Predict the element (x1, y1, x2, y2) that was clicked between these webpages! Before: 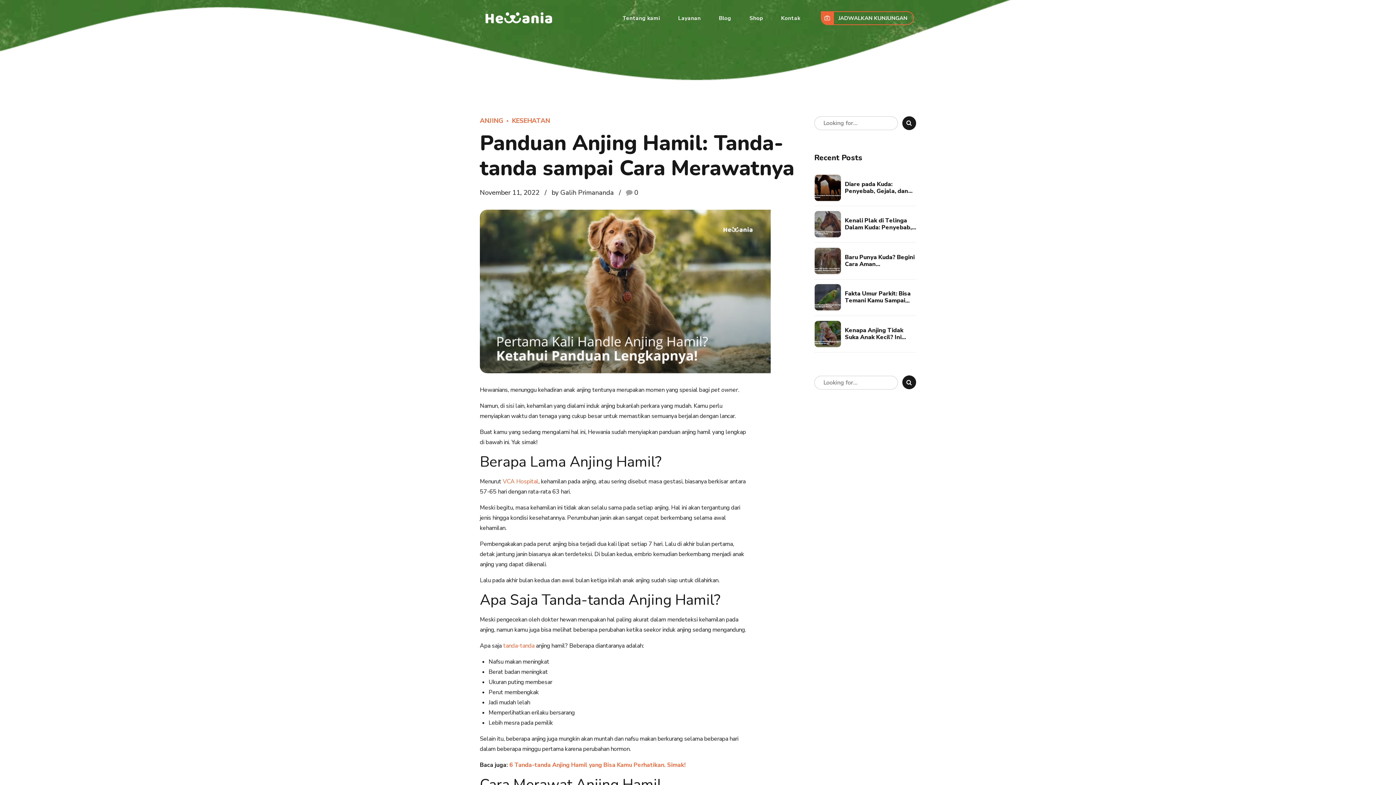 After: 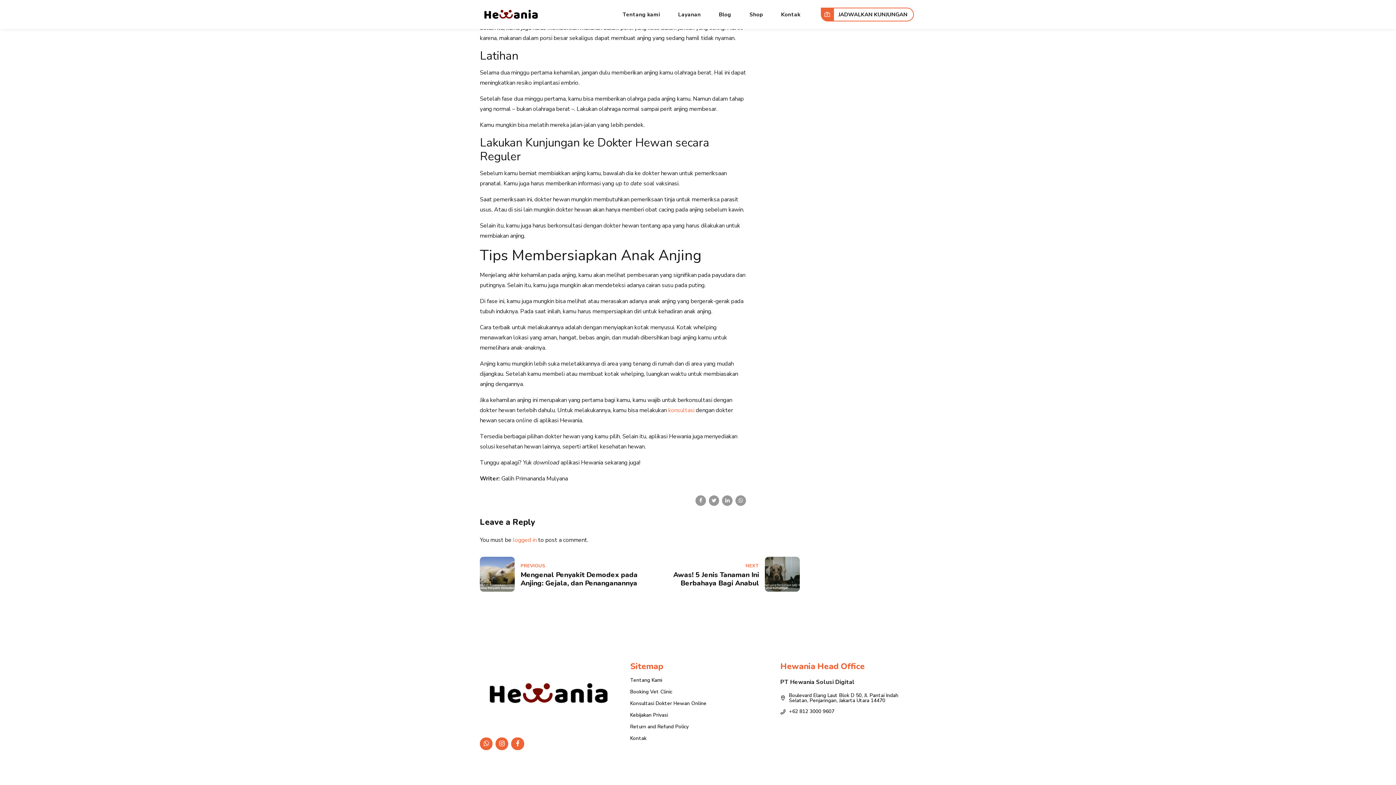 Action: label: 0 bbox: (626, 188, 638, 197)